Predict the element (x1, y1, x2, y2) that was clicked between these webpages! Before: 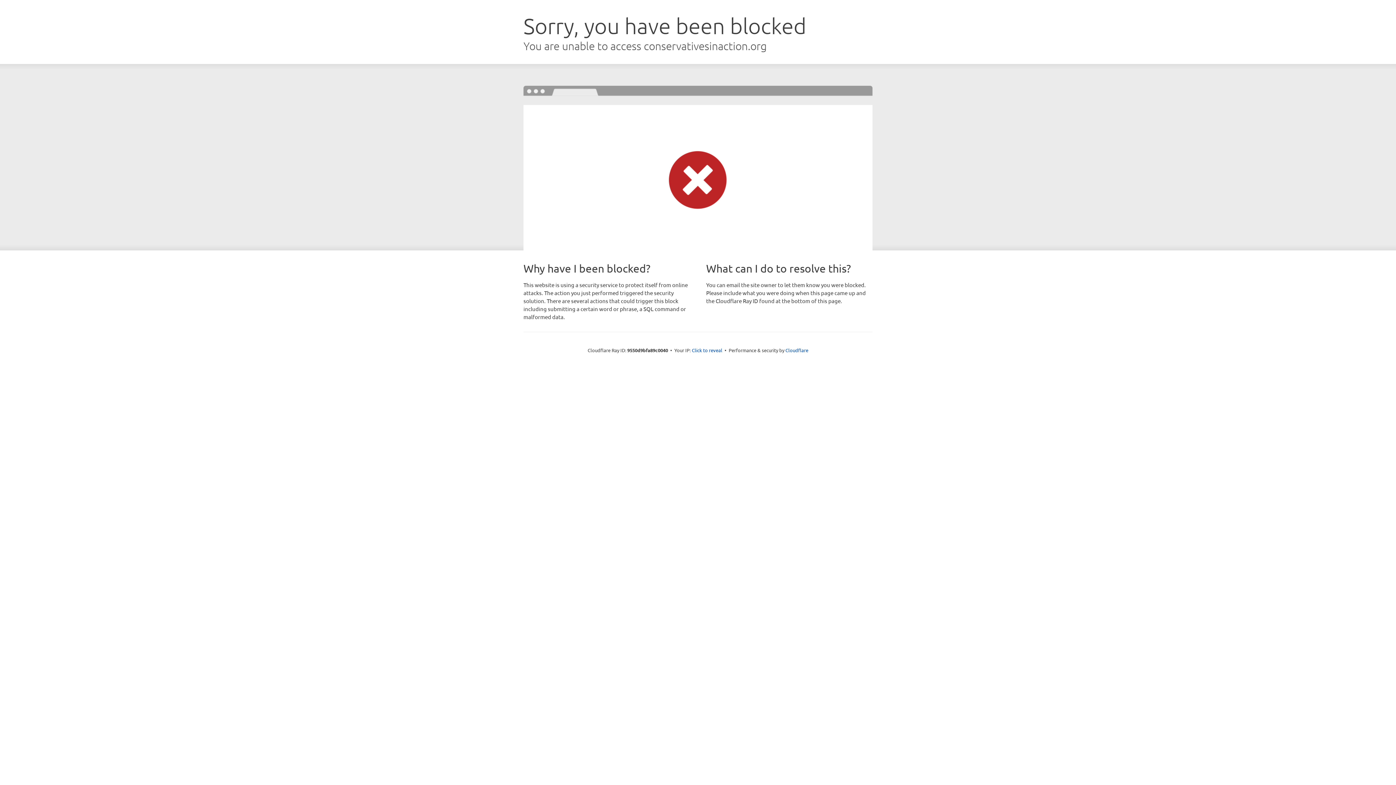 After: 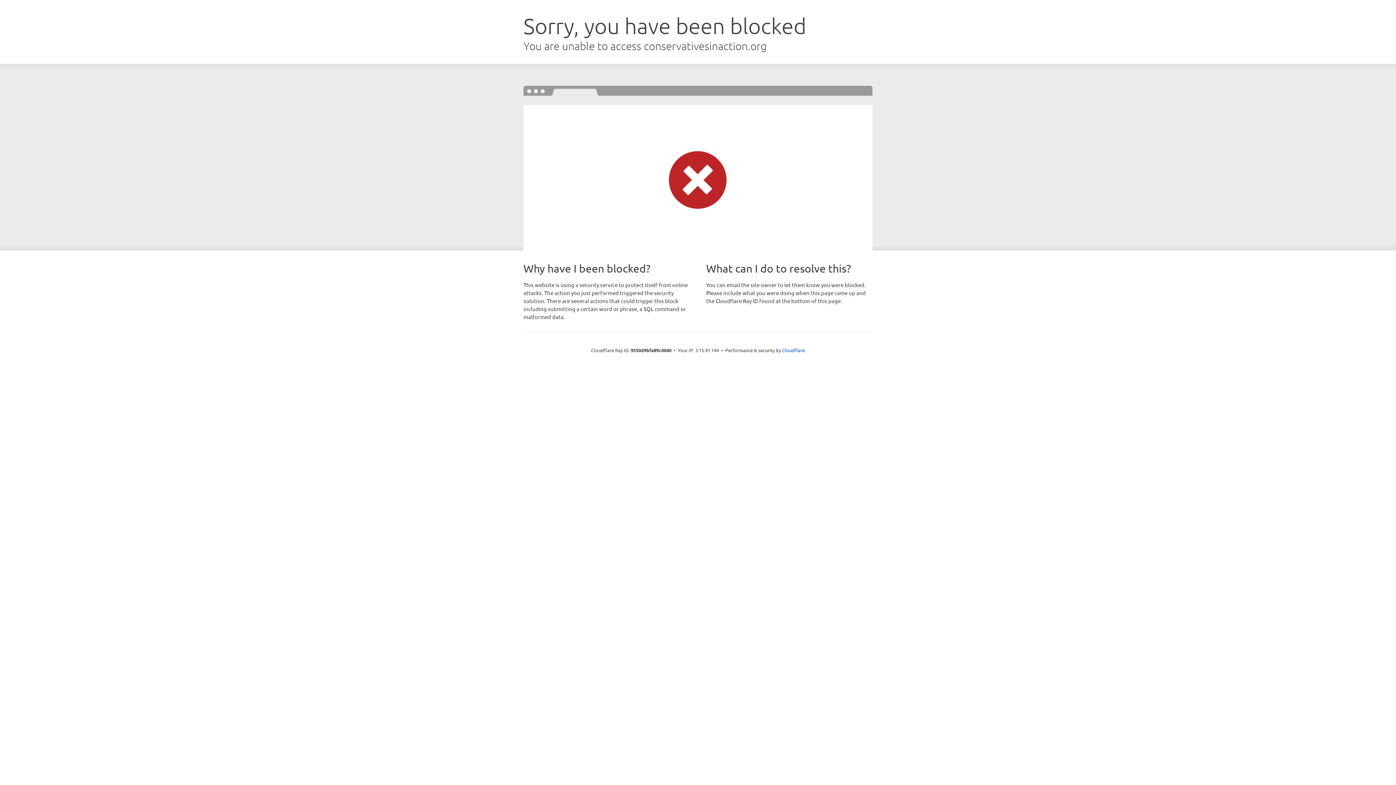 Action: bbox: (692, 346, 722, 353) label: Click to reveal